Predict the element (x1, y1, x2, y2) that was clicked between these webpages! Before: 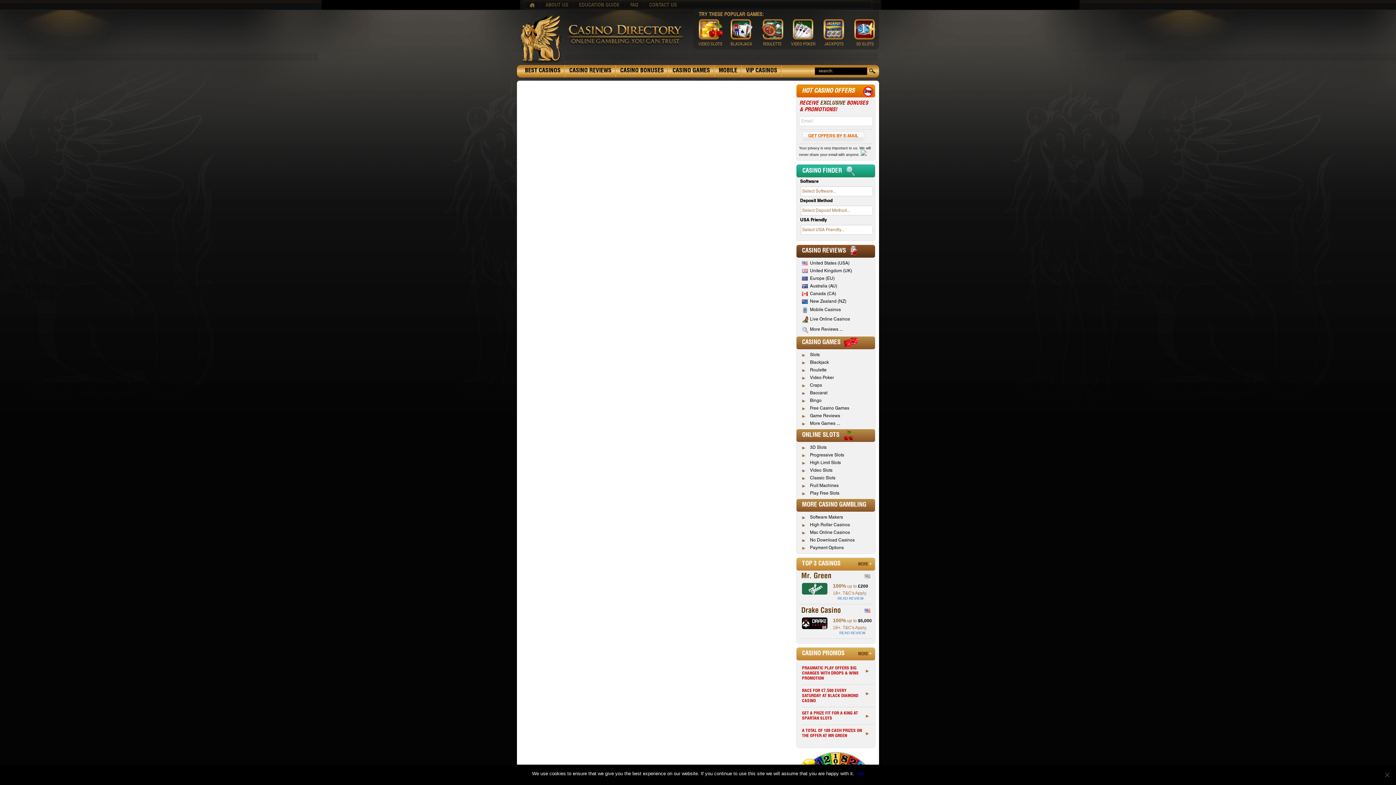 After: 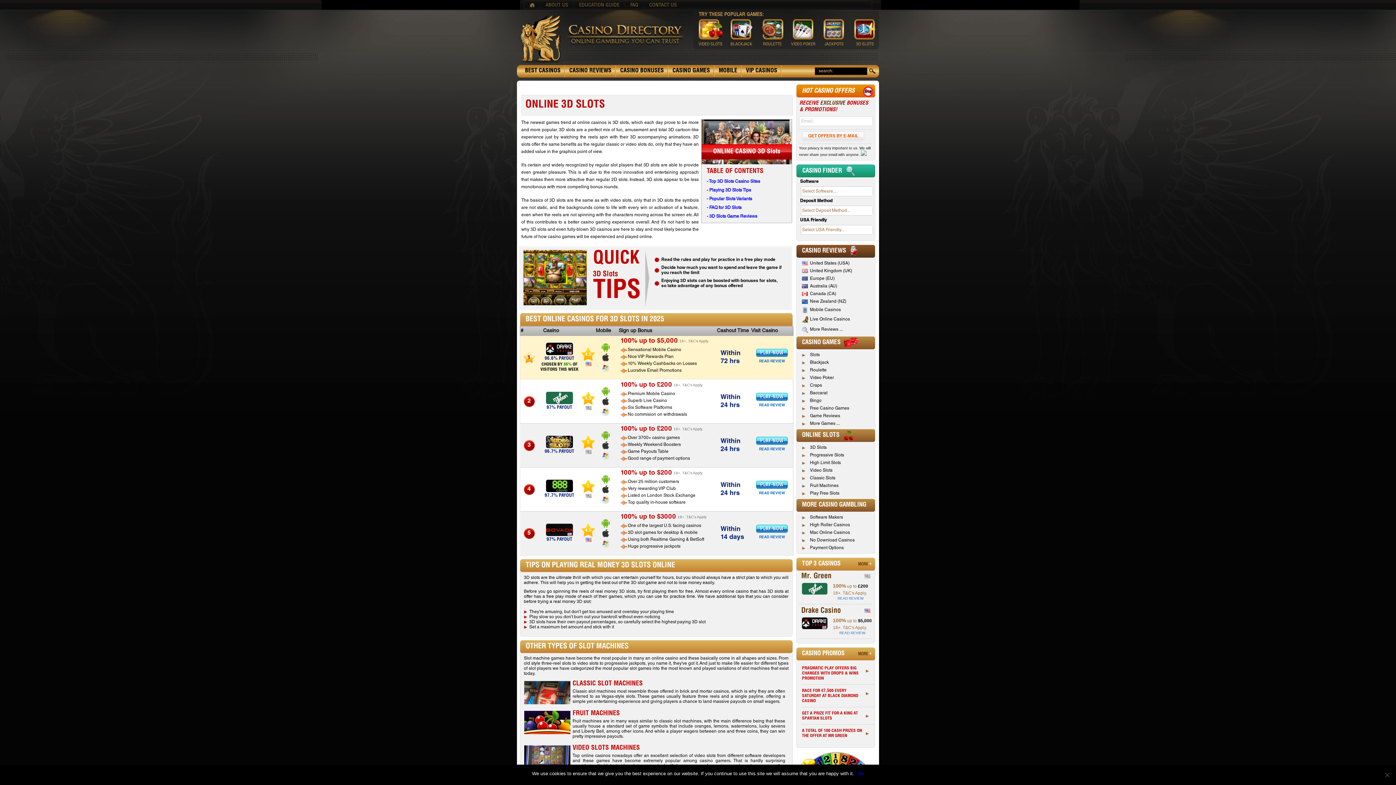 Action: bbox: (849, 19, 880, 46) label: 3D SLOTS